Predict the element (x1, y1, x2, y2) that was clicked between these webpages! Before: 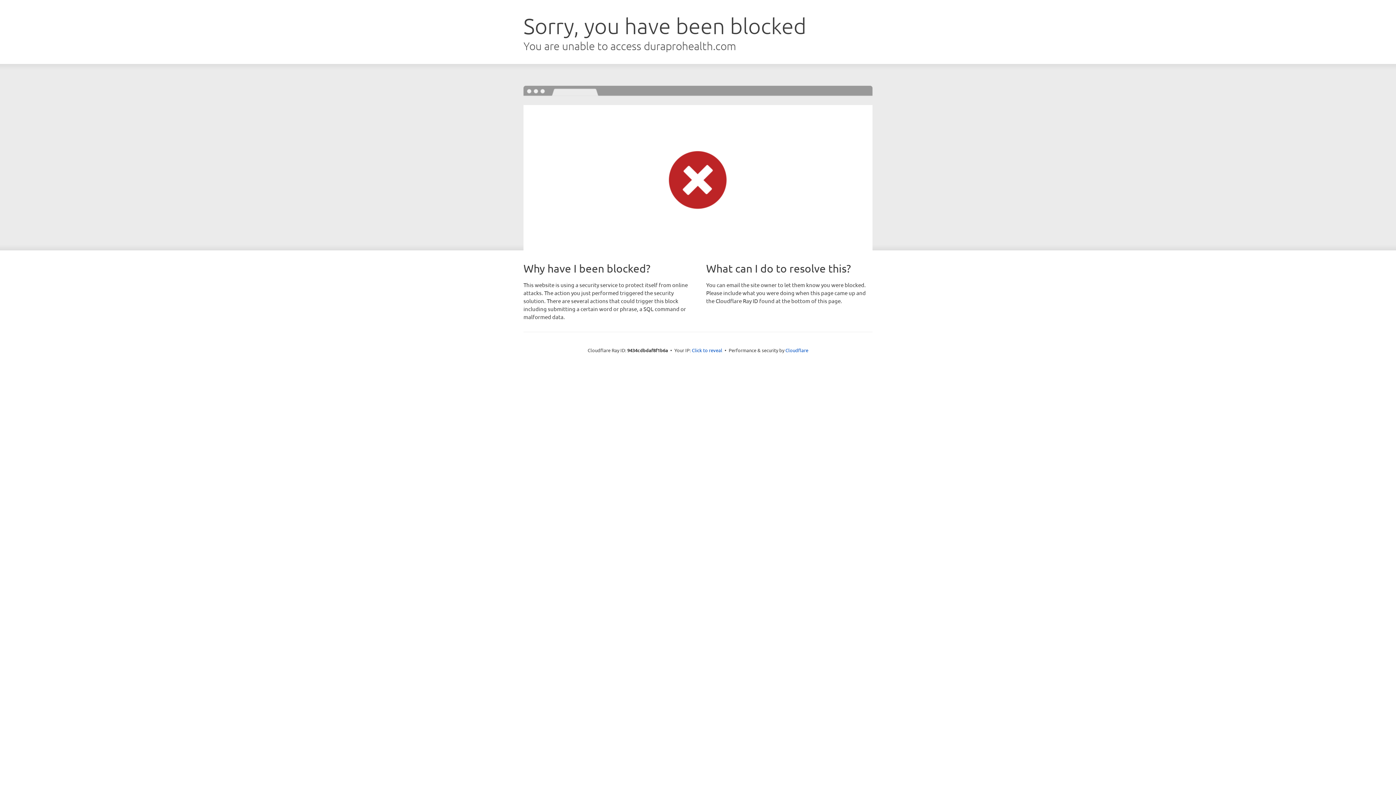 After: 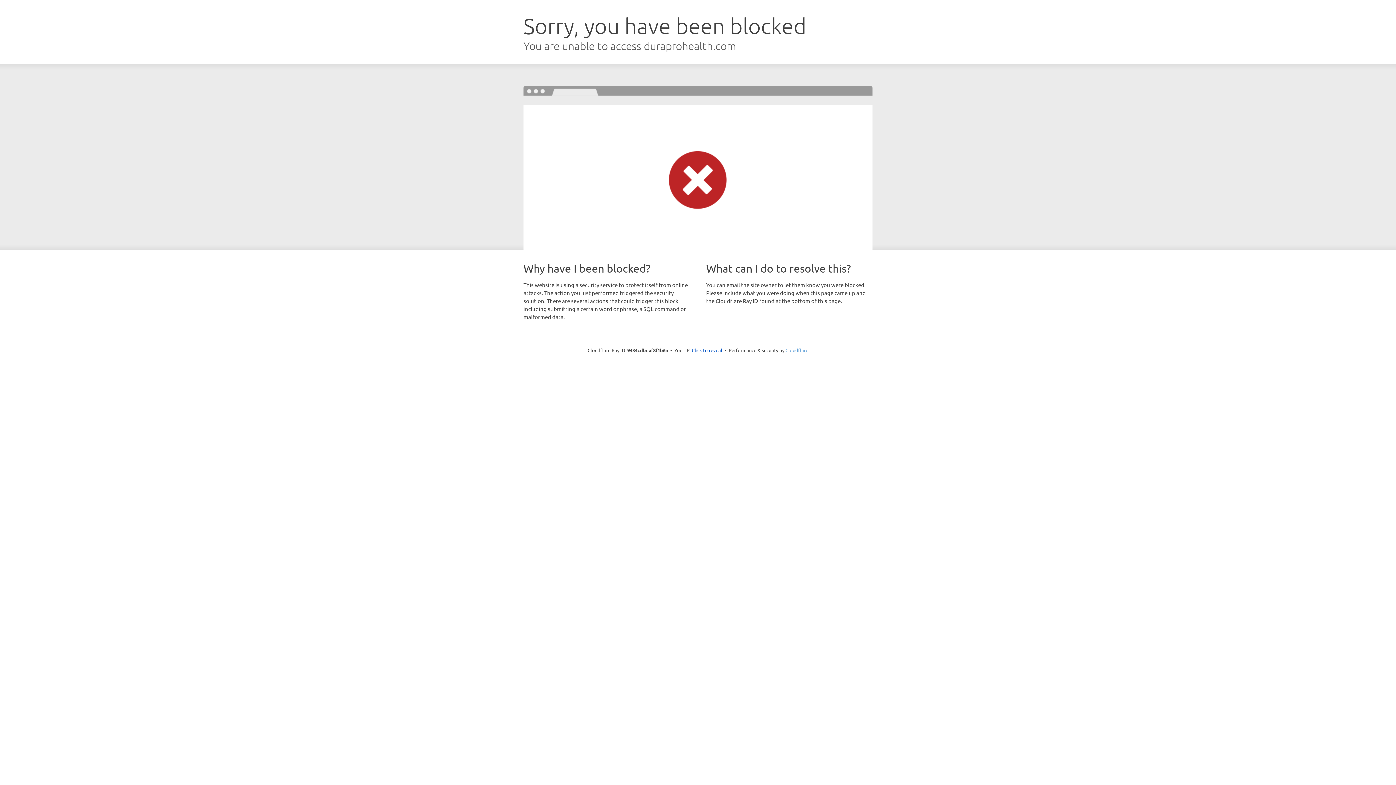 Action: bbox: (785, 347, 808, 353) label: Cloudflare